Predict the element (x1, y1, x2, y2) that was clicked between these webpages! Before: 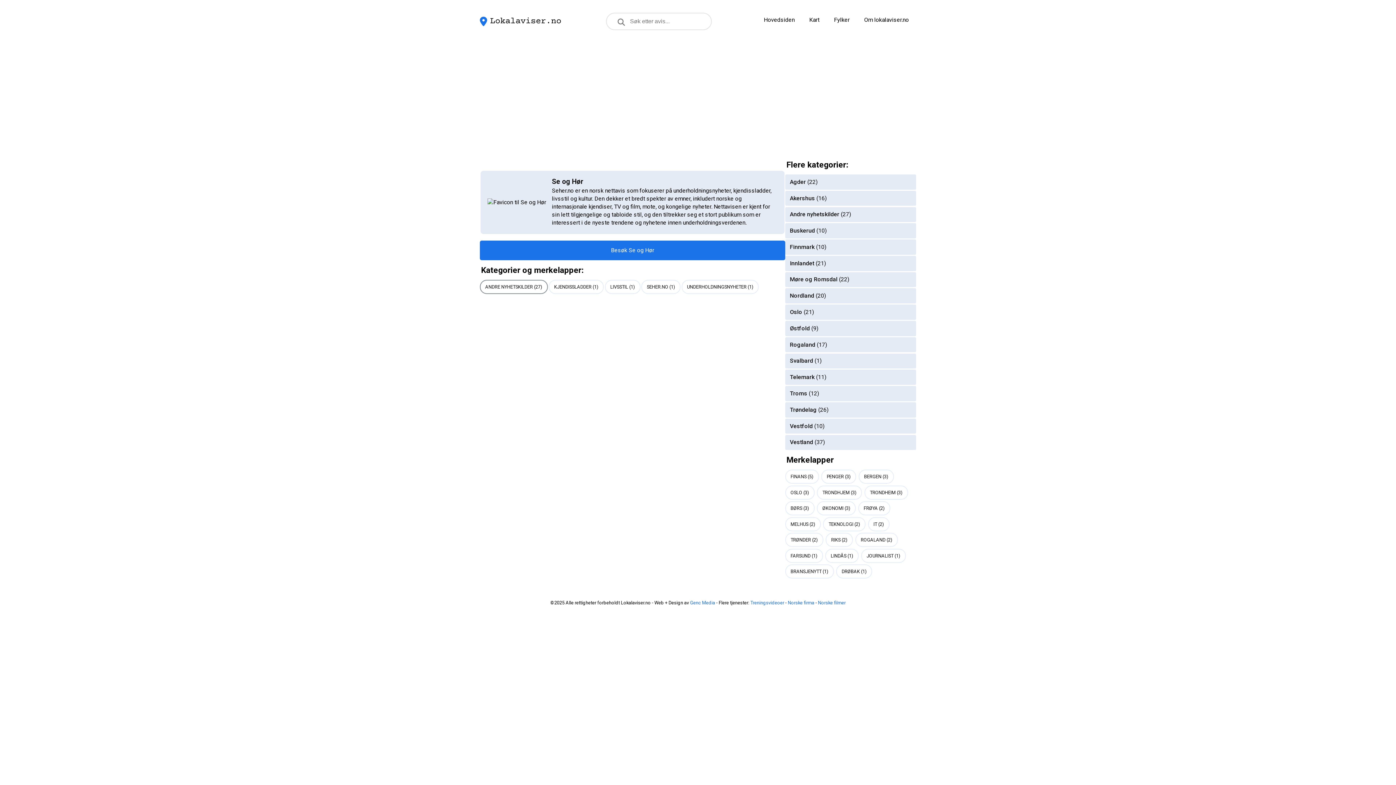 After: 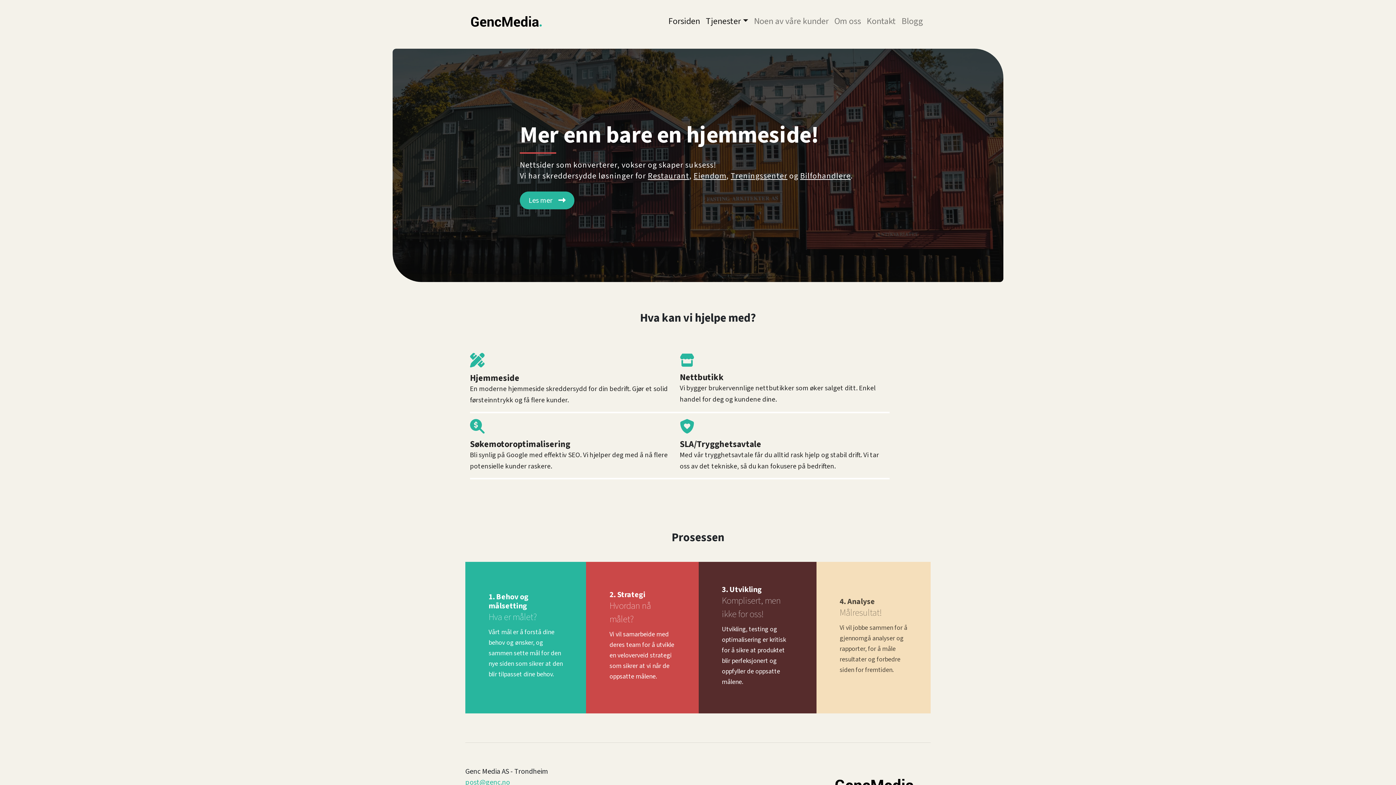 Action: bbox: (690, 600, 715, 605) label: Genc Media